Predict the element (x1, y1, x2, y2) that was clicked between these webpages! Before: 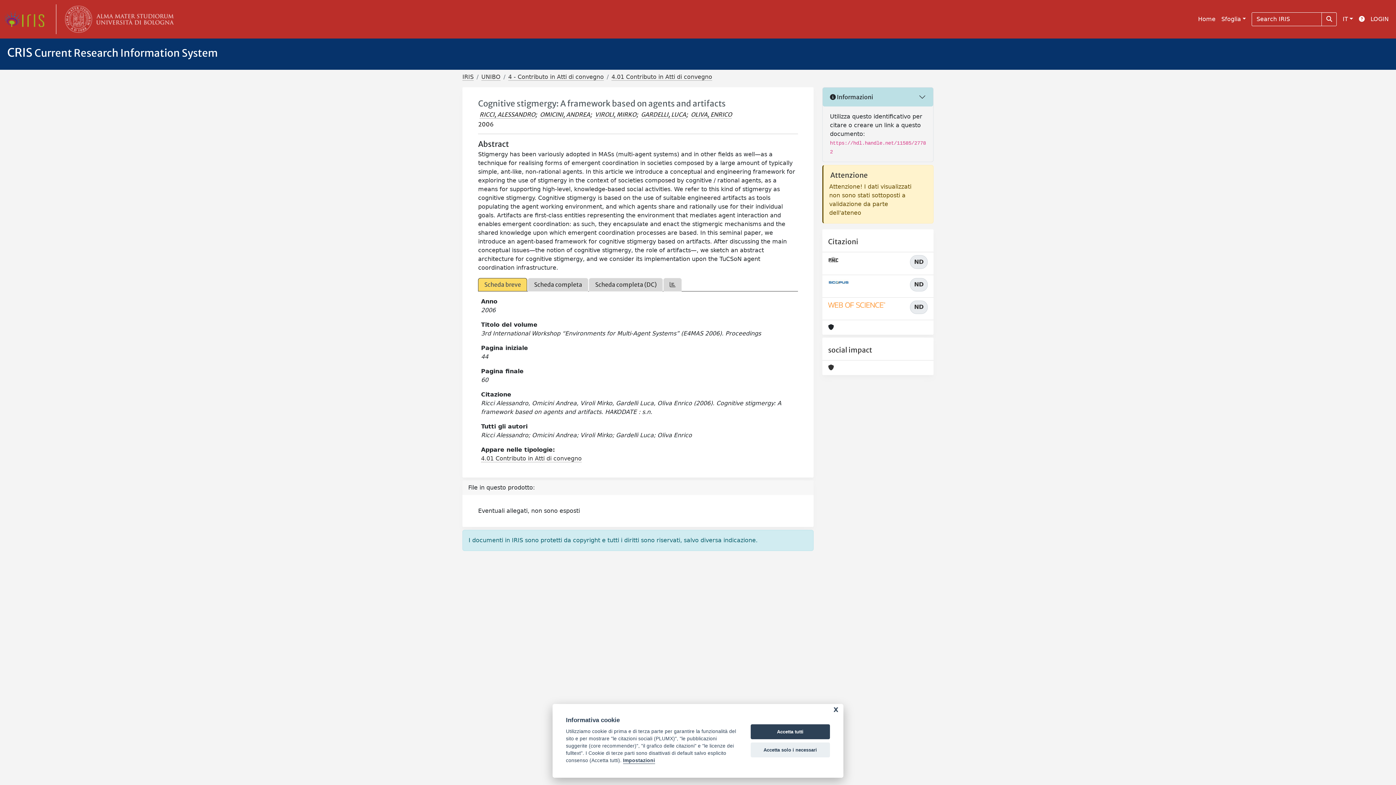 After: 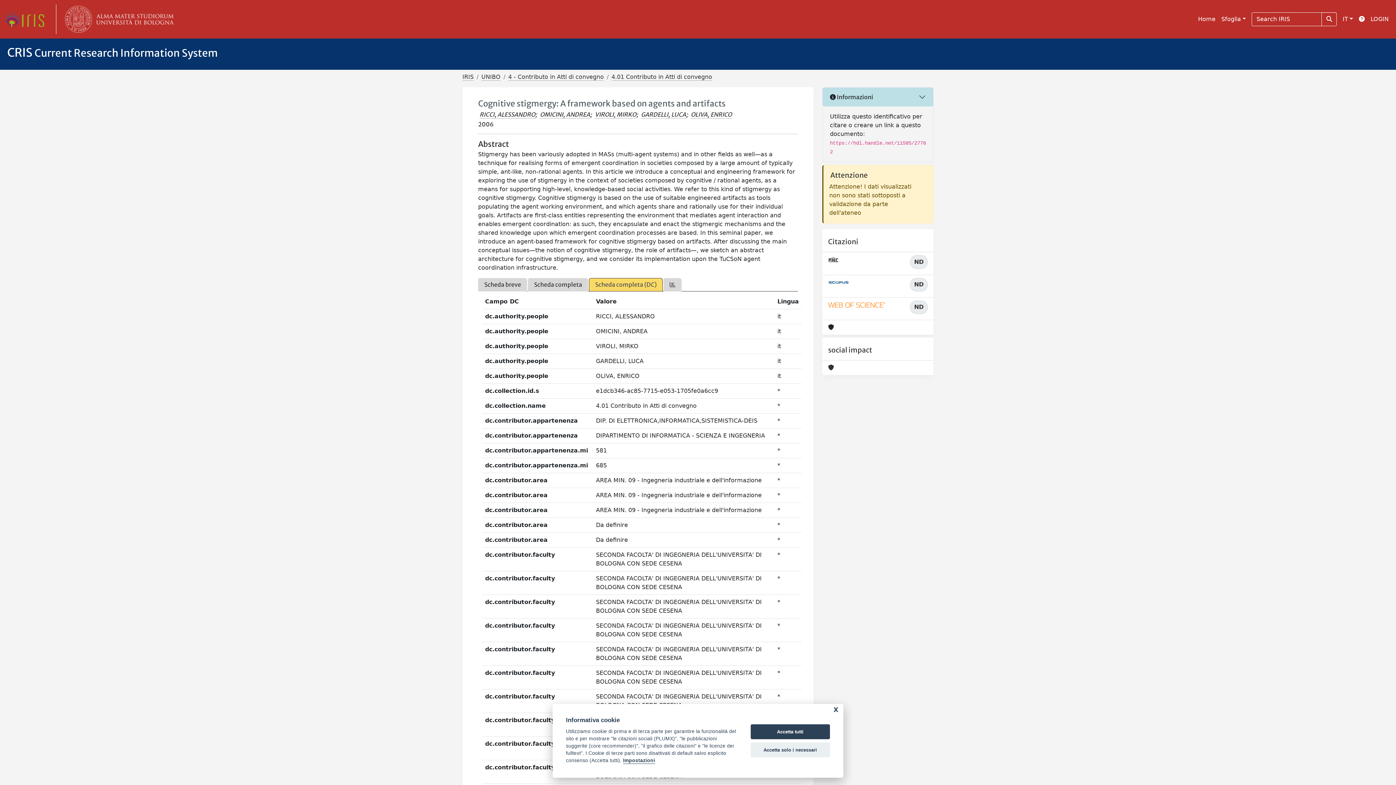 Action: bbox: (589, 278, 662, 291) label: Scheda completa (DC)